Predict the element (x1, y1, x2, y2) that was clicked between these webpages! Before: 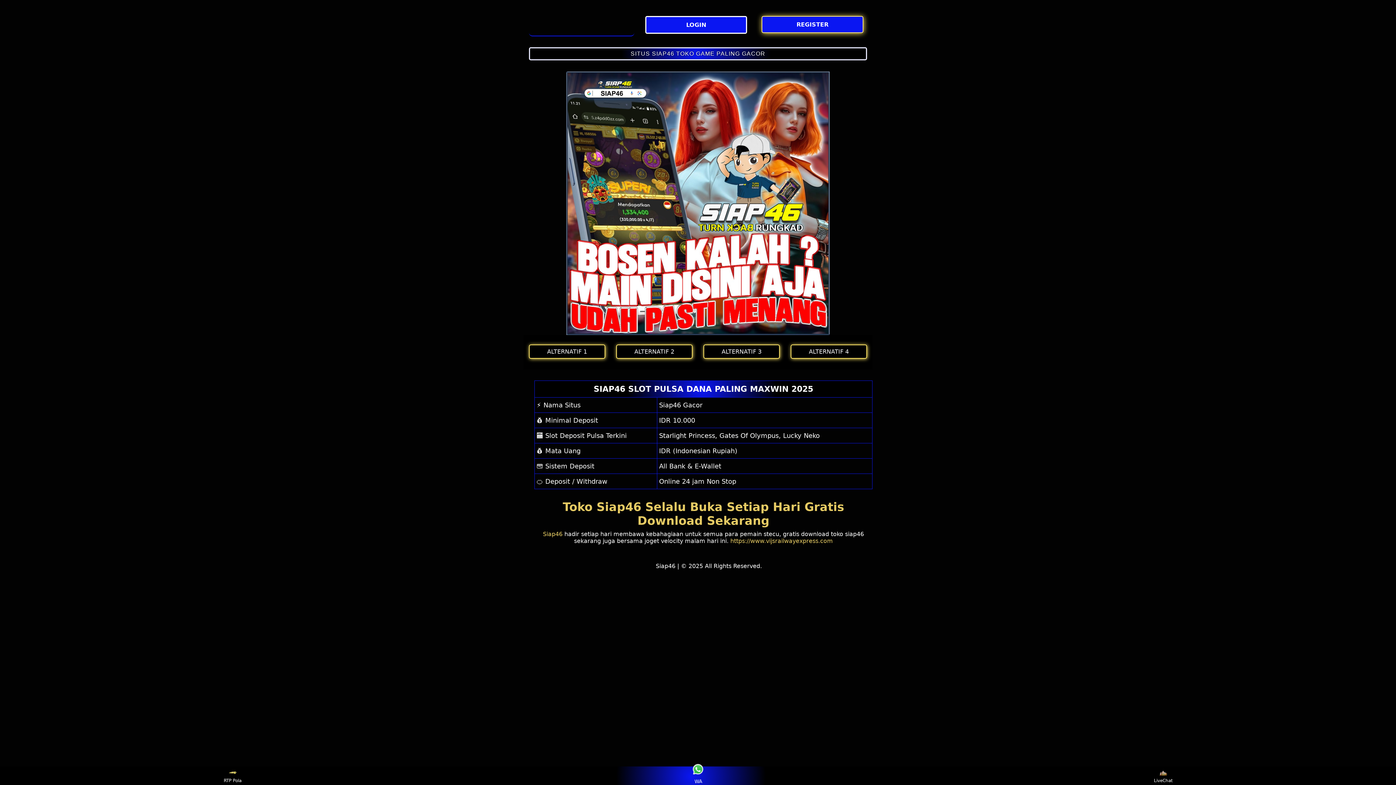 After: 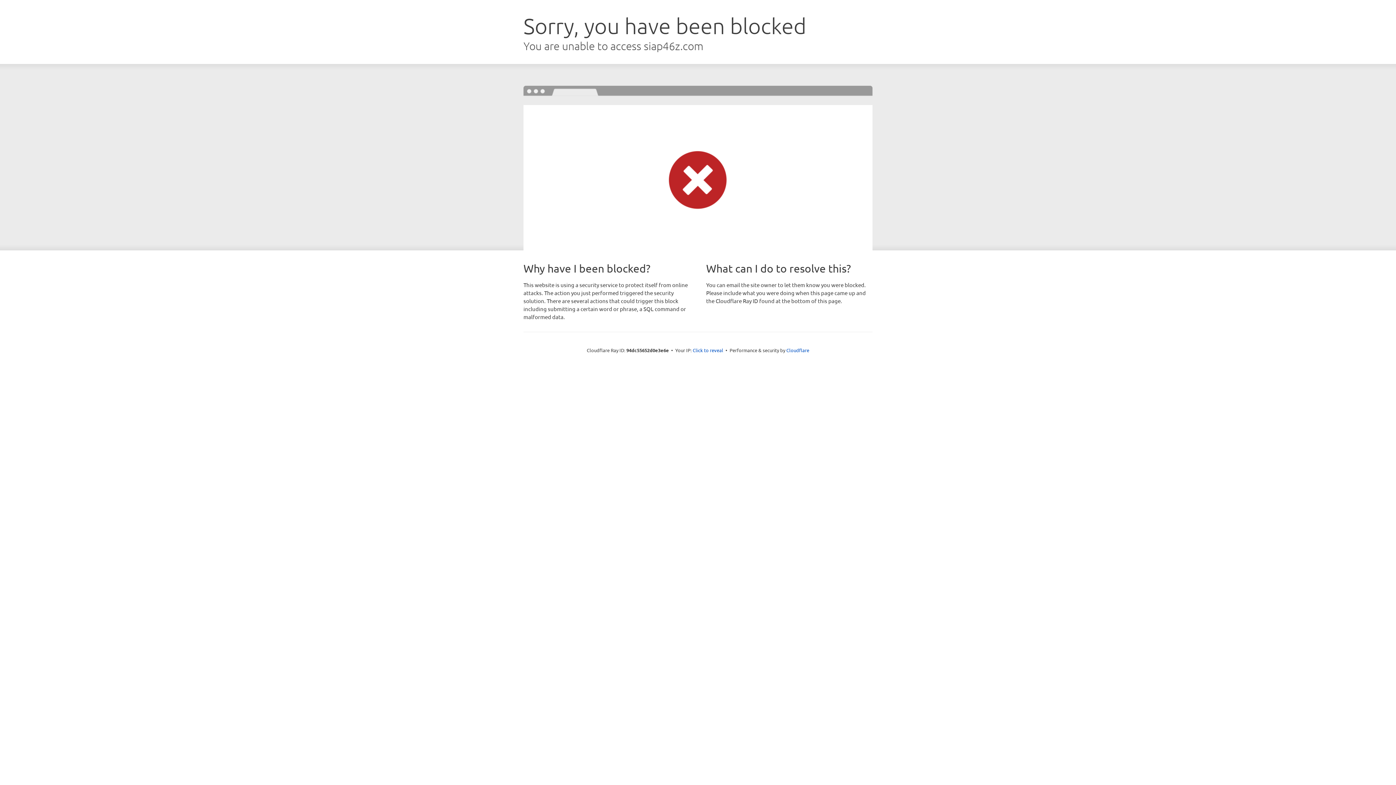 Action: bbox: (529, 50, 867, 56) label: SITUS SIAP46 TOKO GAME PALING GACOR